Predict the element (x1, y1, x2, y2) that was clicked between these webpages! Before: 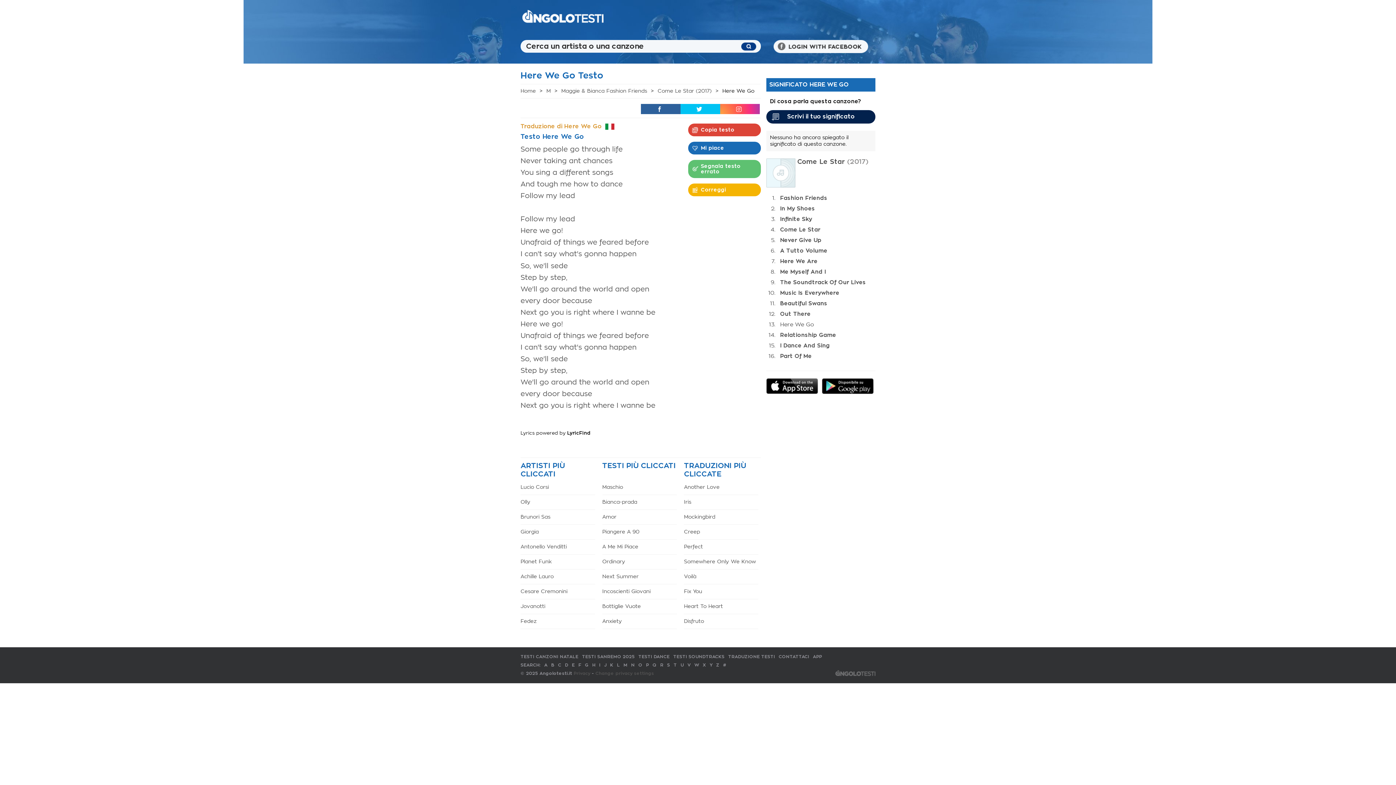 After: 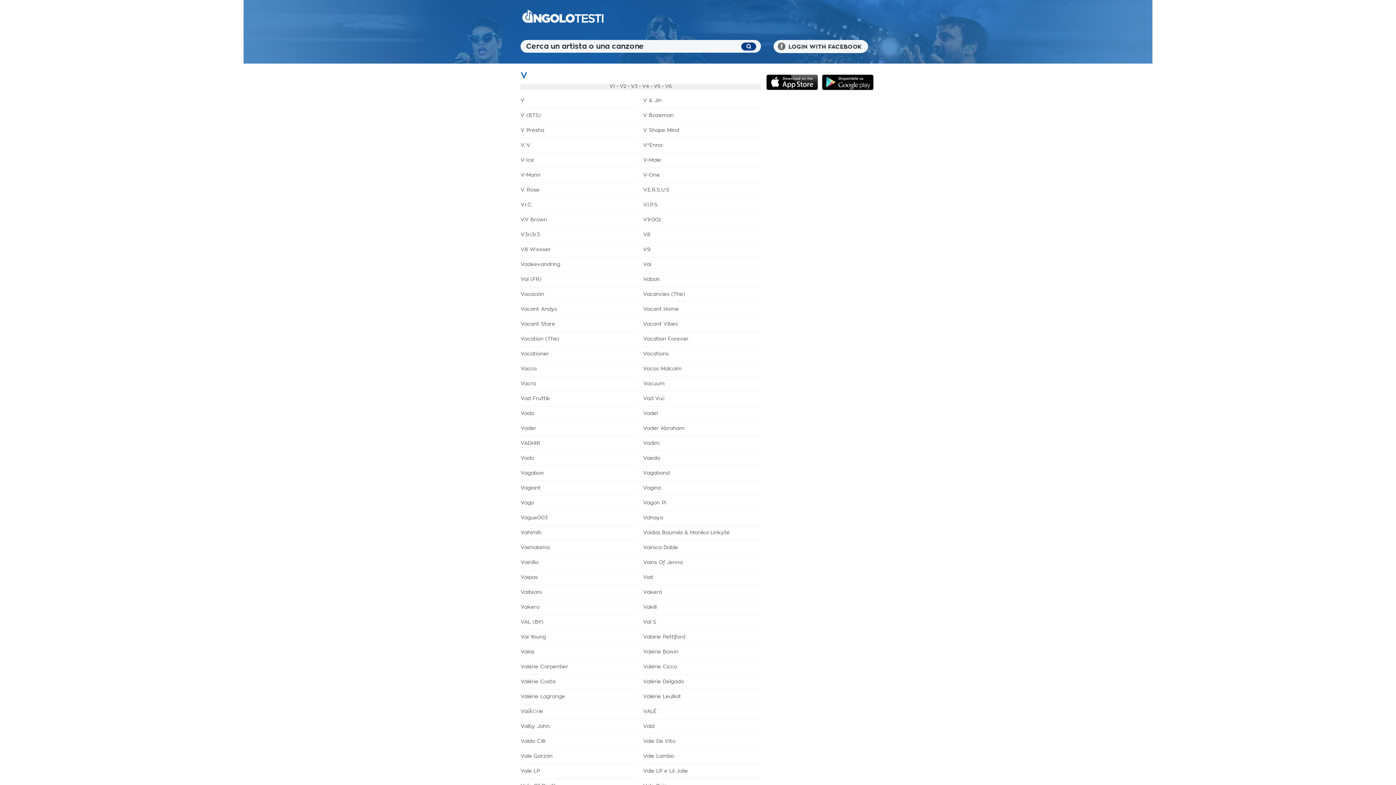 Action: bbox: (687, 662, 690, 667) label: V